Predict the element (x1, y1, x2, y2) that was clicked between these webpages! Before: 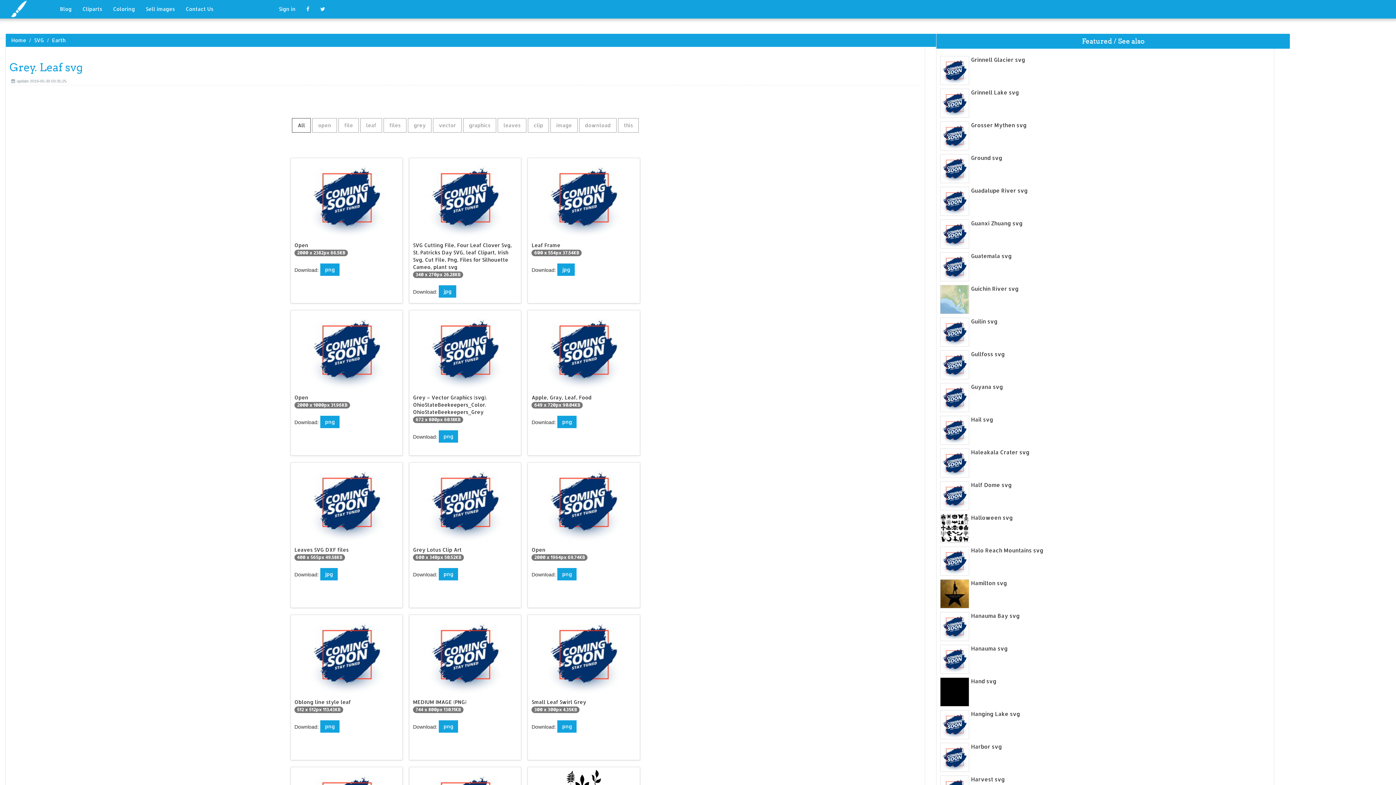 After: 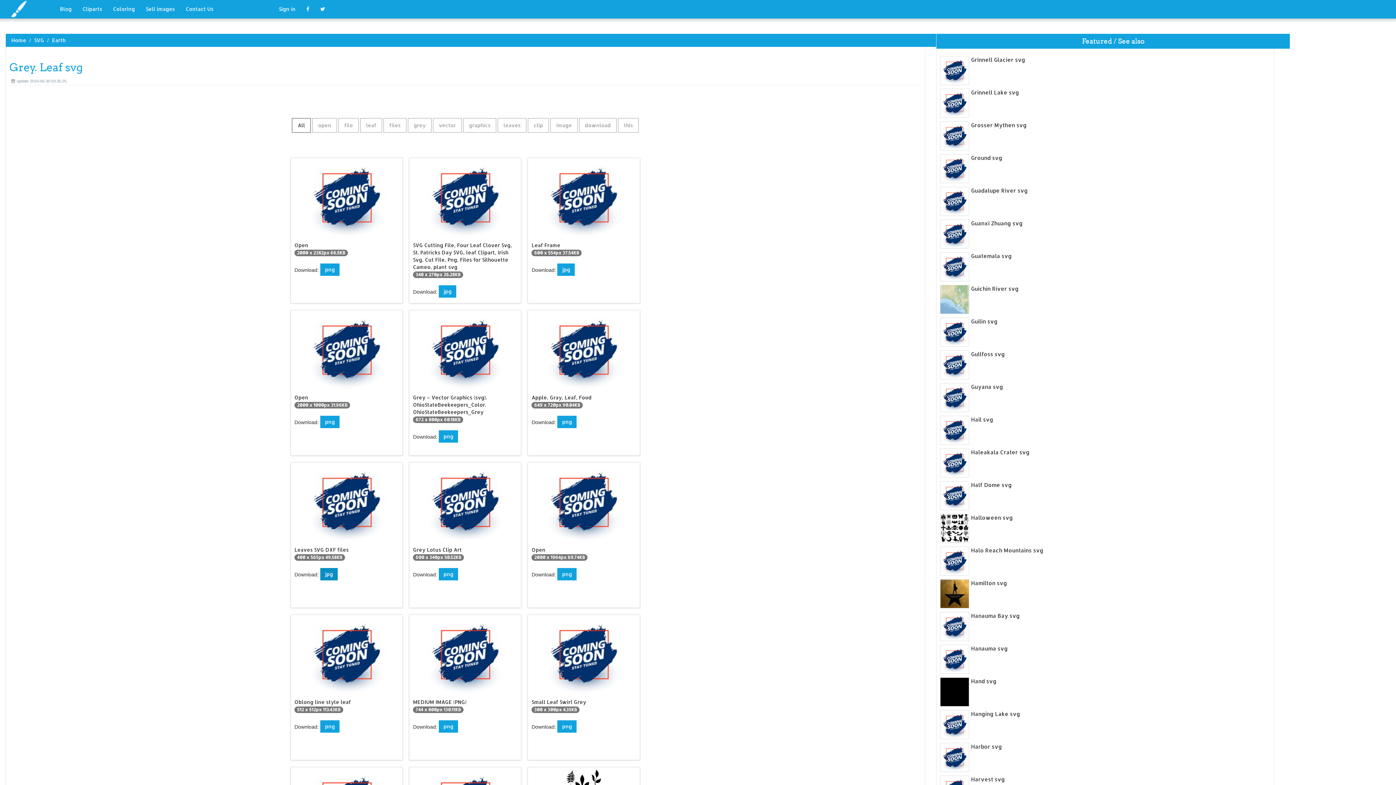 Action: bbox: (320, 568, 337, 580) label: jpg